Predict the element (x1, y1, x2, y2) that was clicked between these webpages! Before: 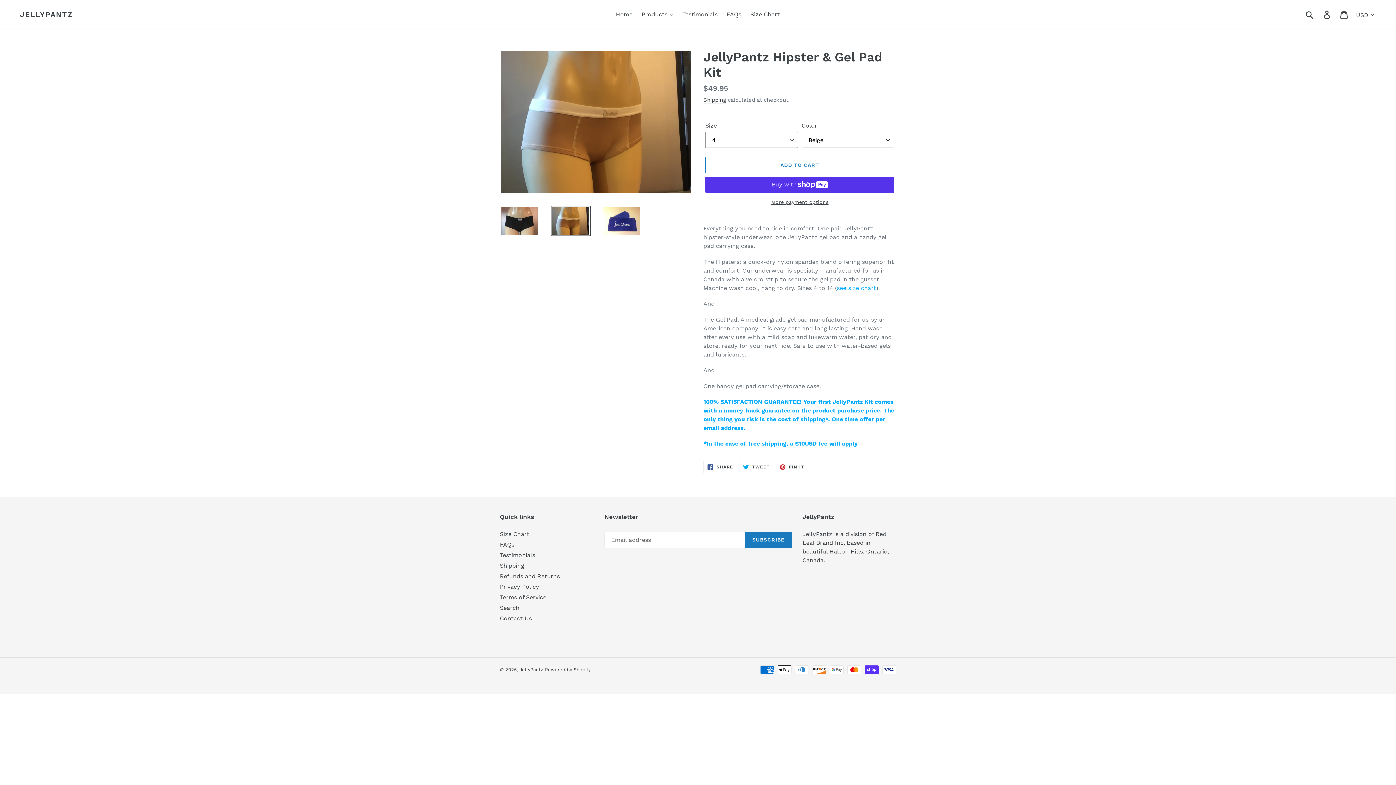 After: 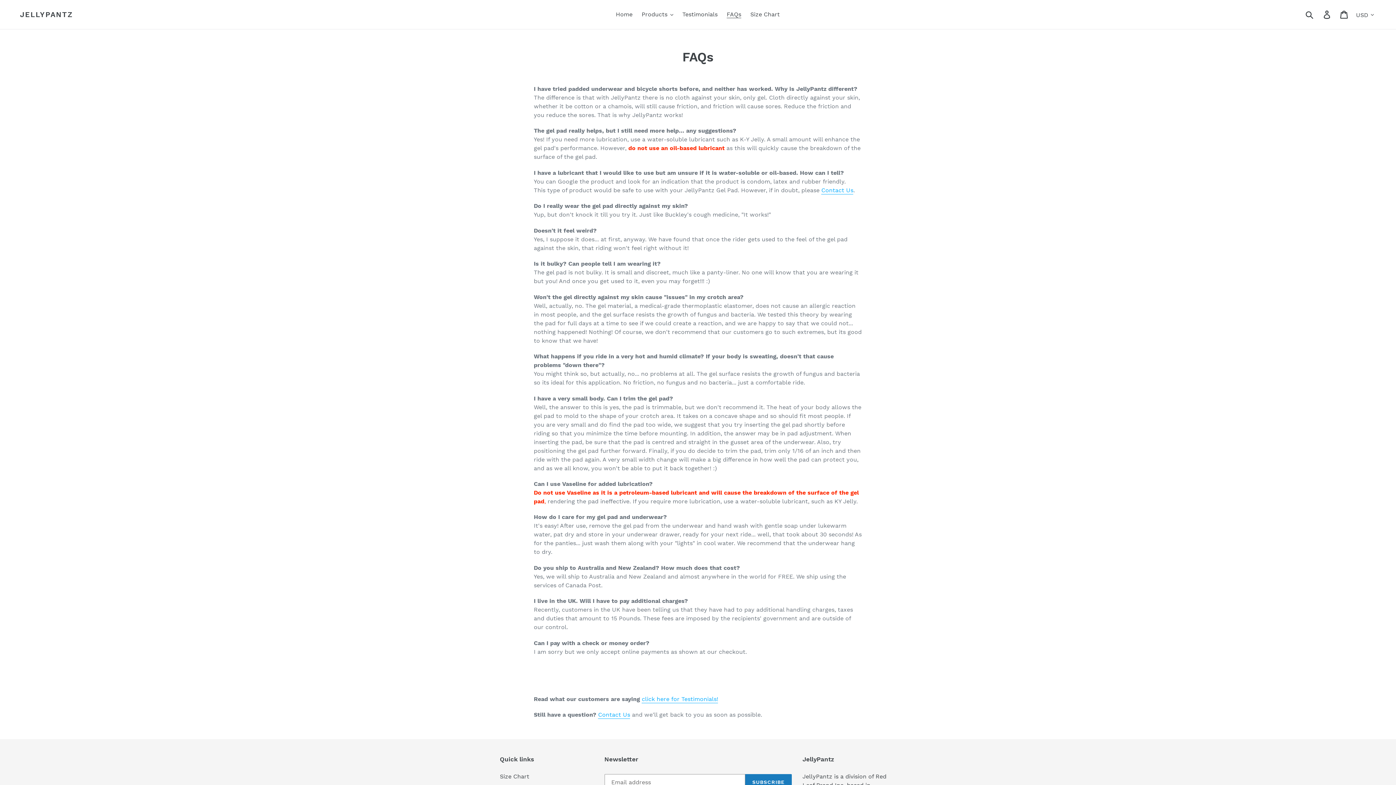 Action: bbox: (500, 541, 514, 548) label: FAQs